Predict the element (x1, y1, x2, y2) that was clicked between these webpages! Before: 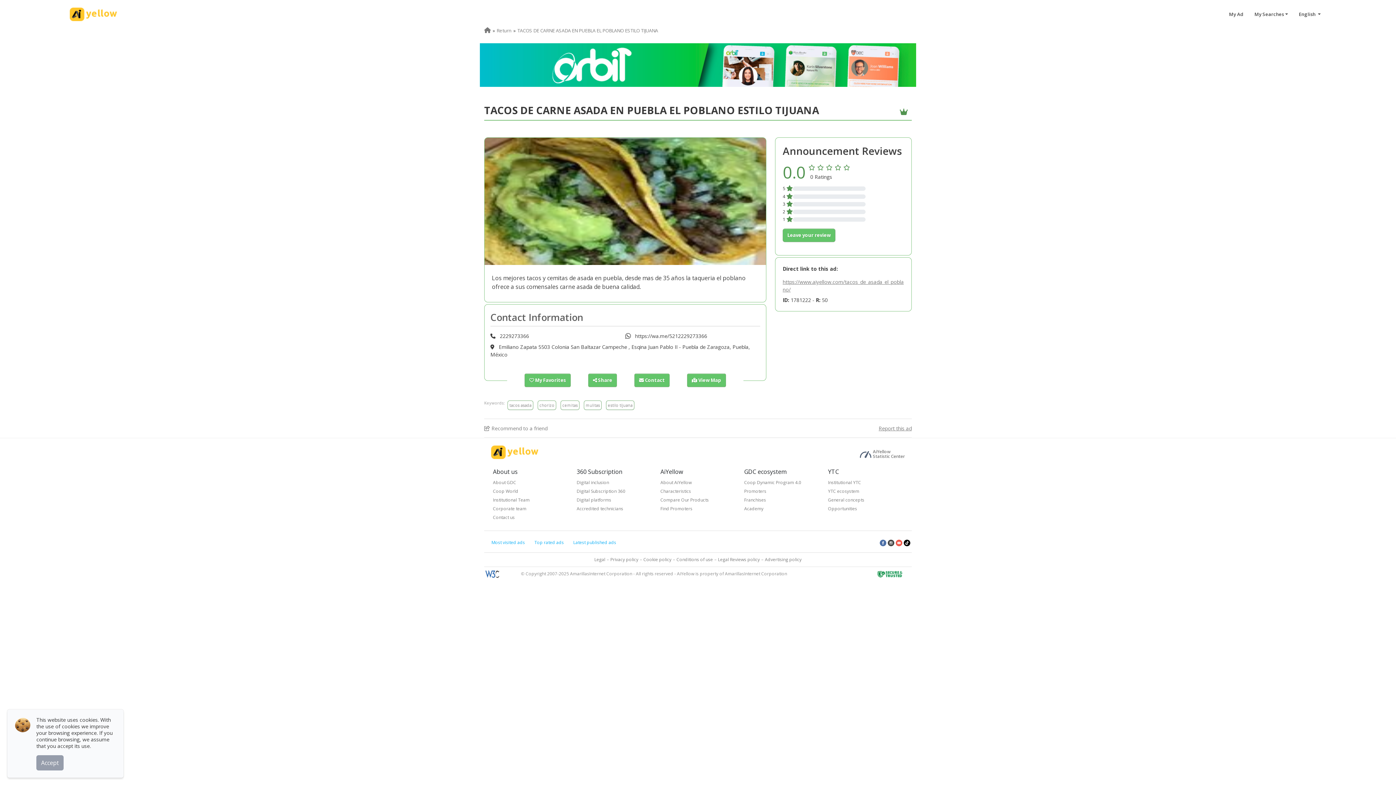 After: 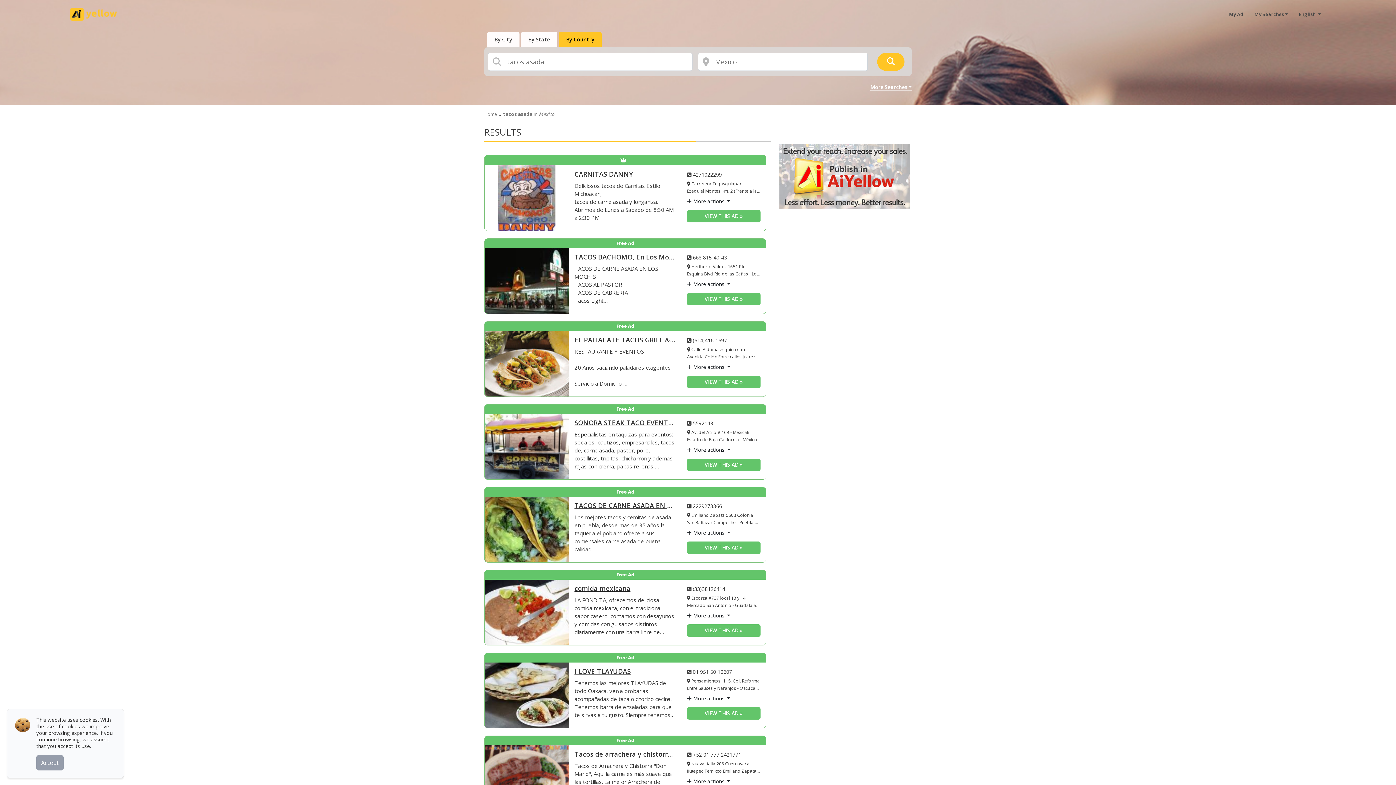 Action: bbox: (507, 400, 533, 410) label: tacos asada